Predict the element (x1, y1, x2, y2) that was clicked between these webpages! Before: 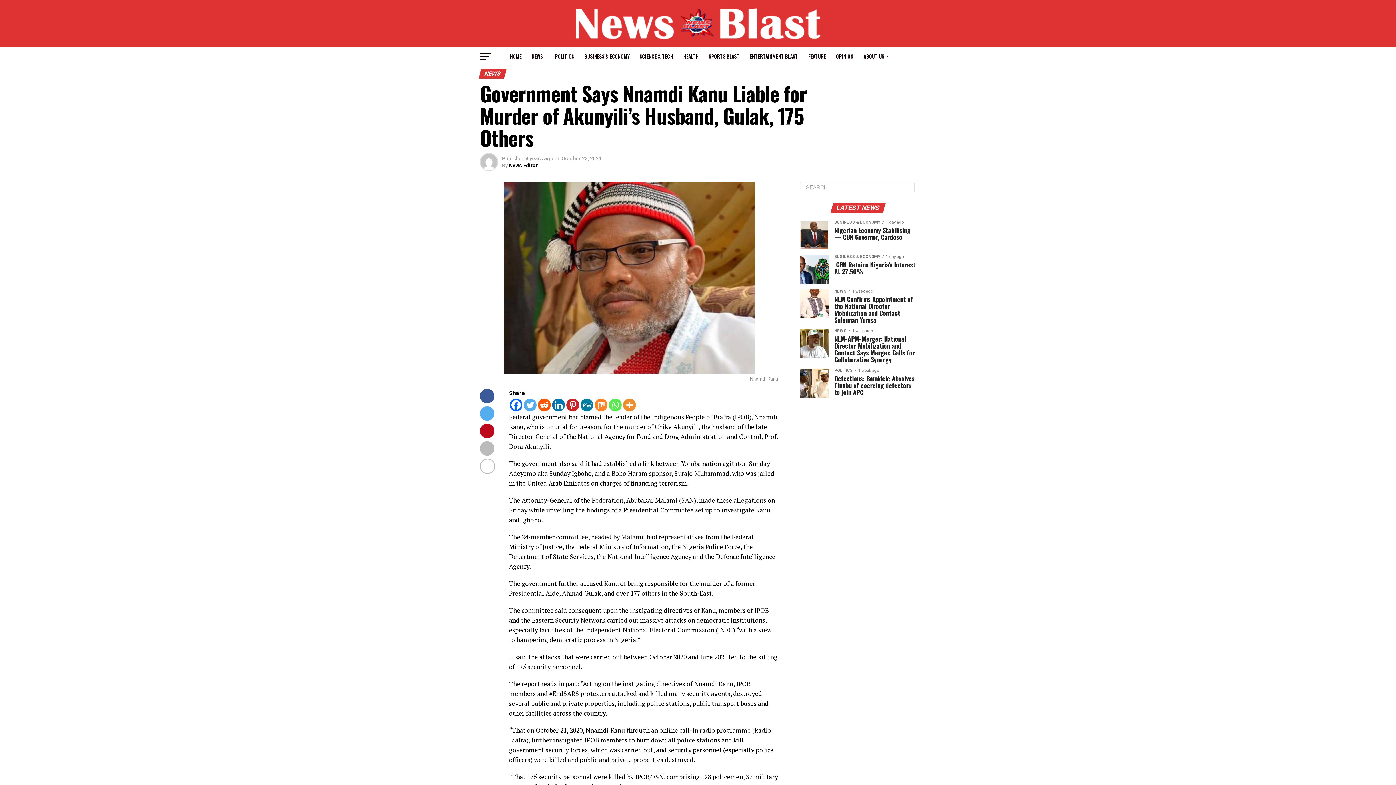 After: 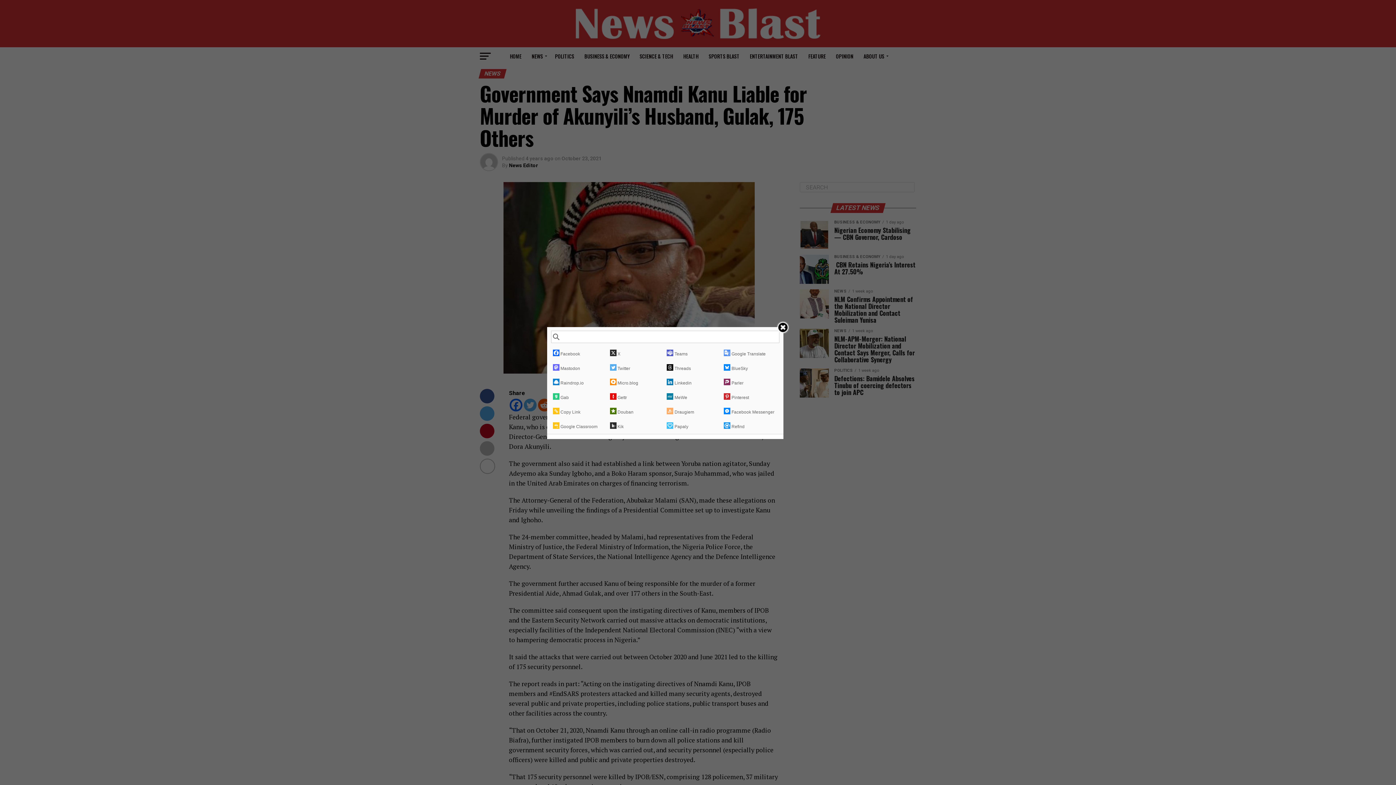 Action: label: More bbox: (623, 398, 636, 411)